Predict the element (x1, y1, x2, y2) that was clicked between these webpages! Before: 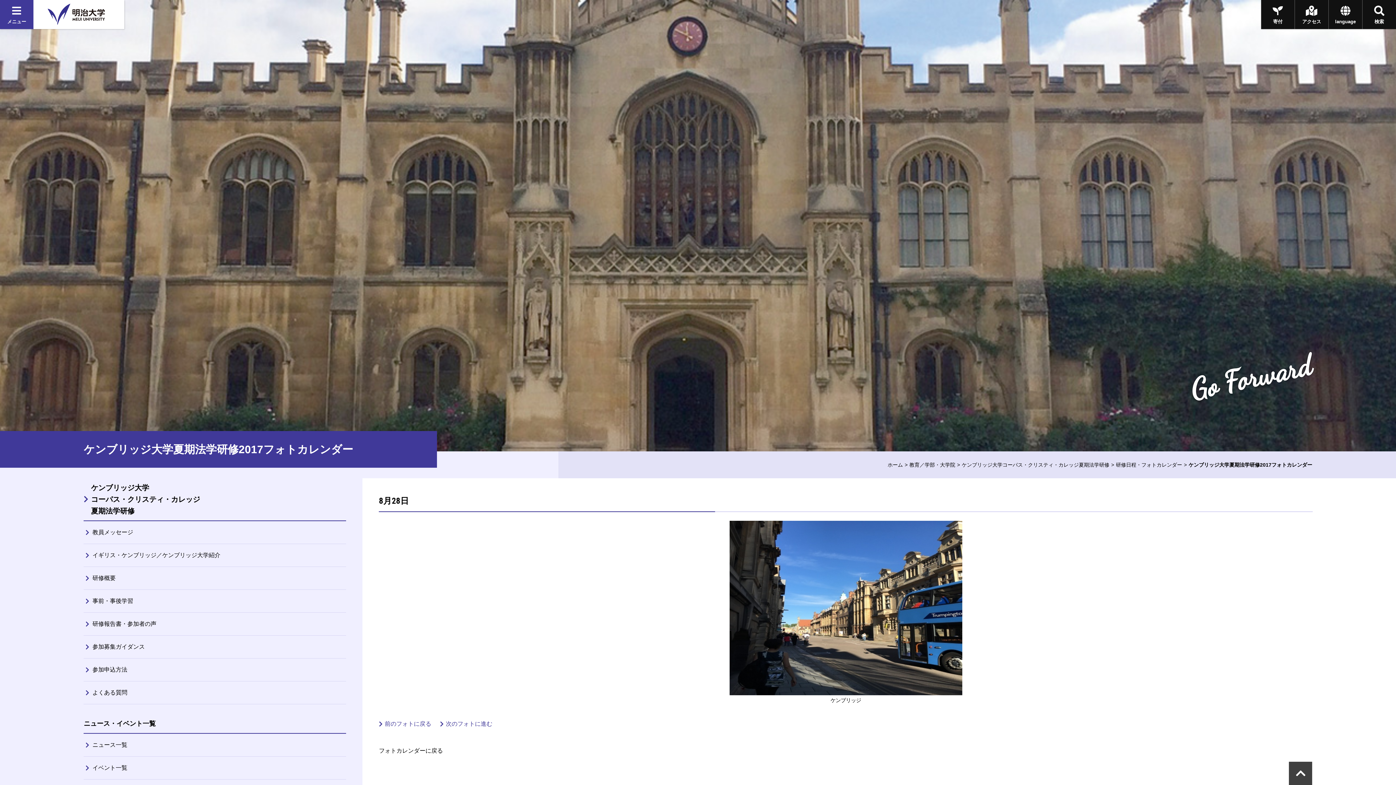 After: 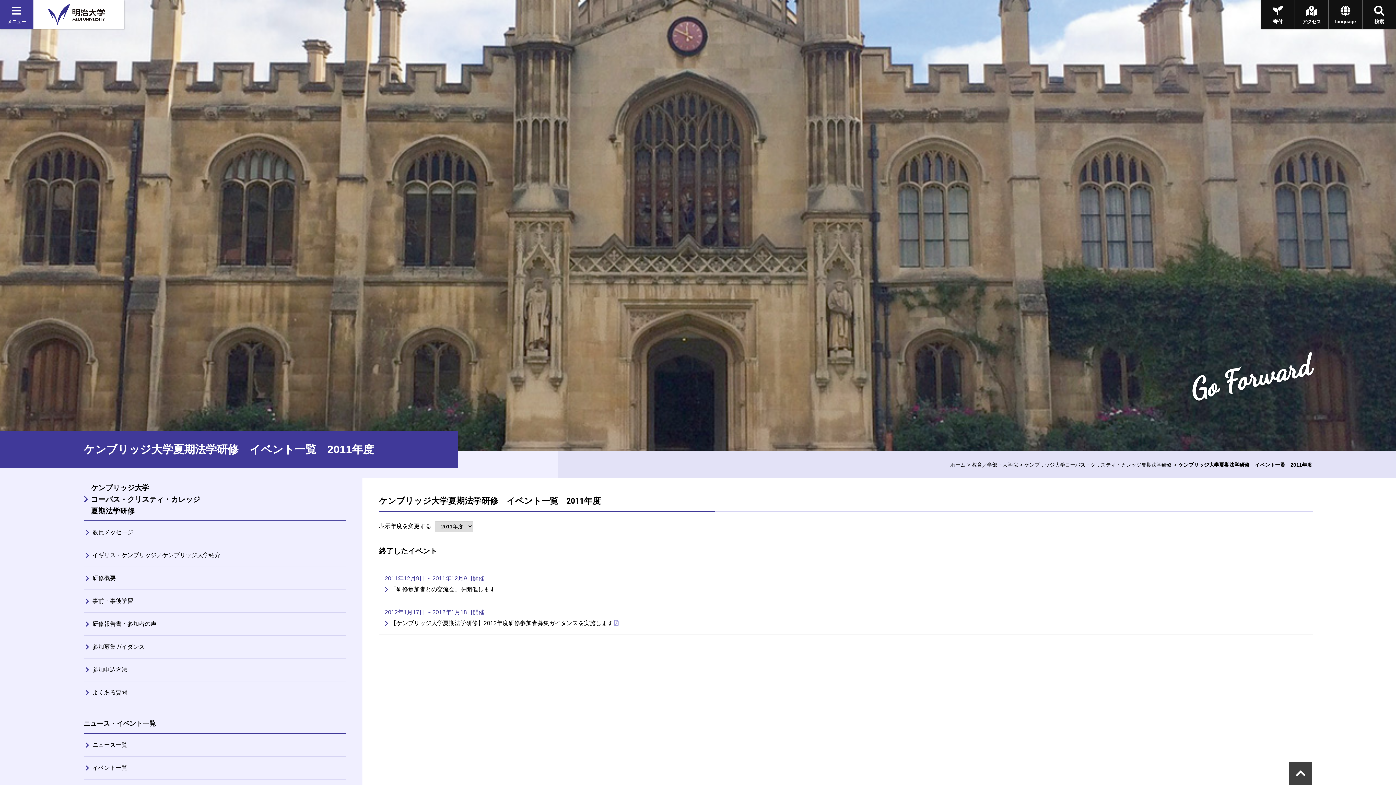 Action: label: イベント一覧 bbox: (83, 757, 346, 779)